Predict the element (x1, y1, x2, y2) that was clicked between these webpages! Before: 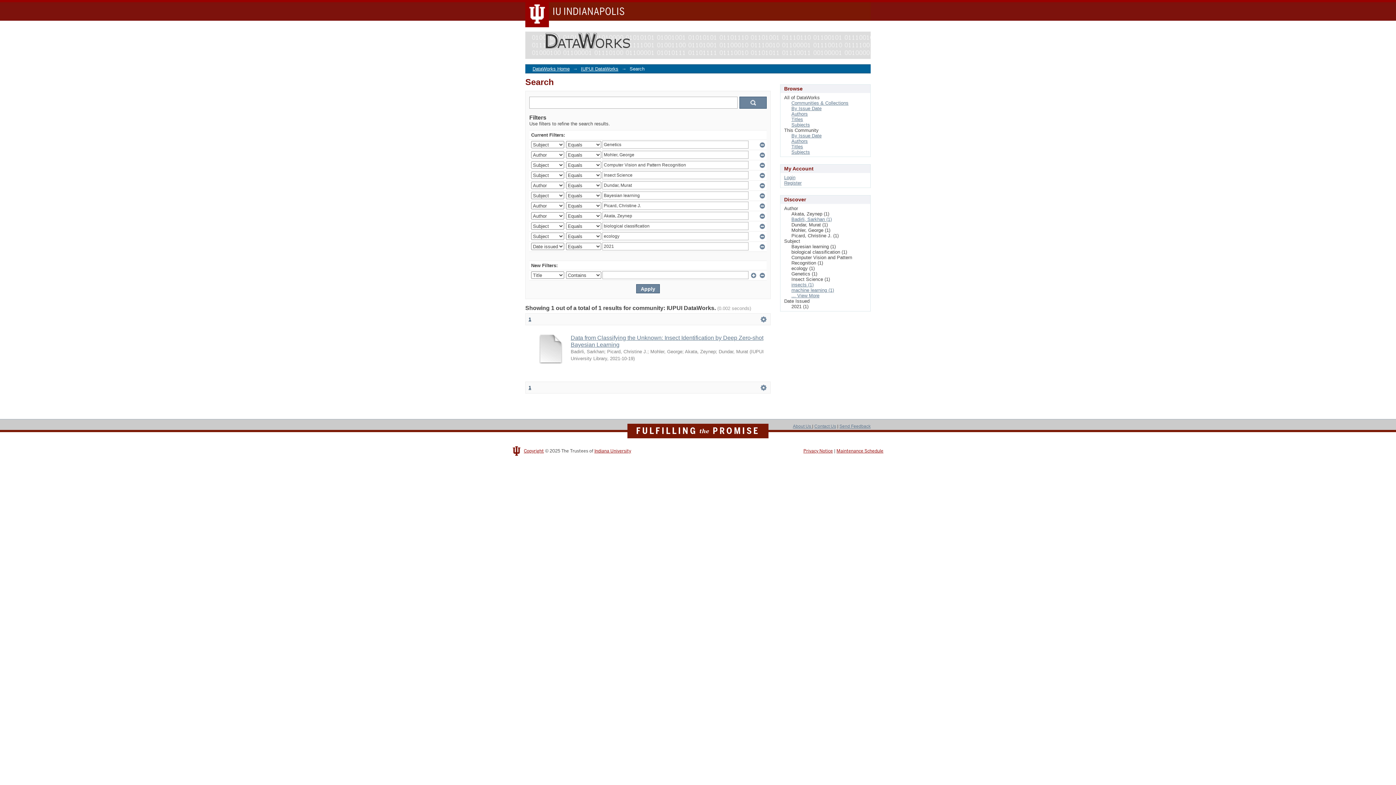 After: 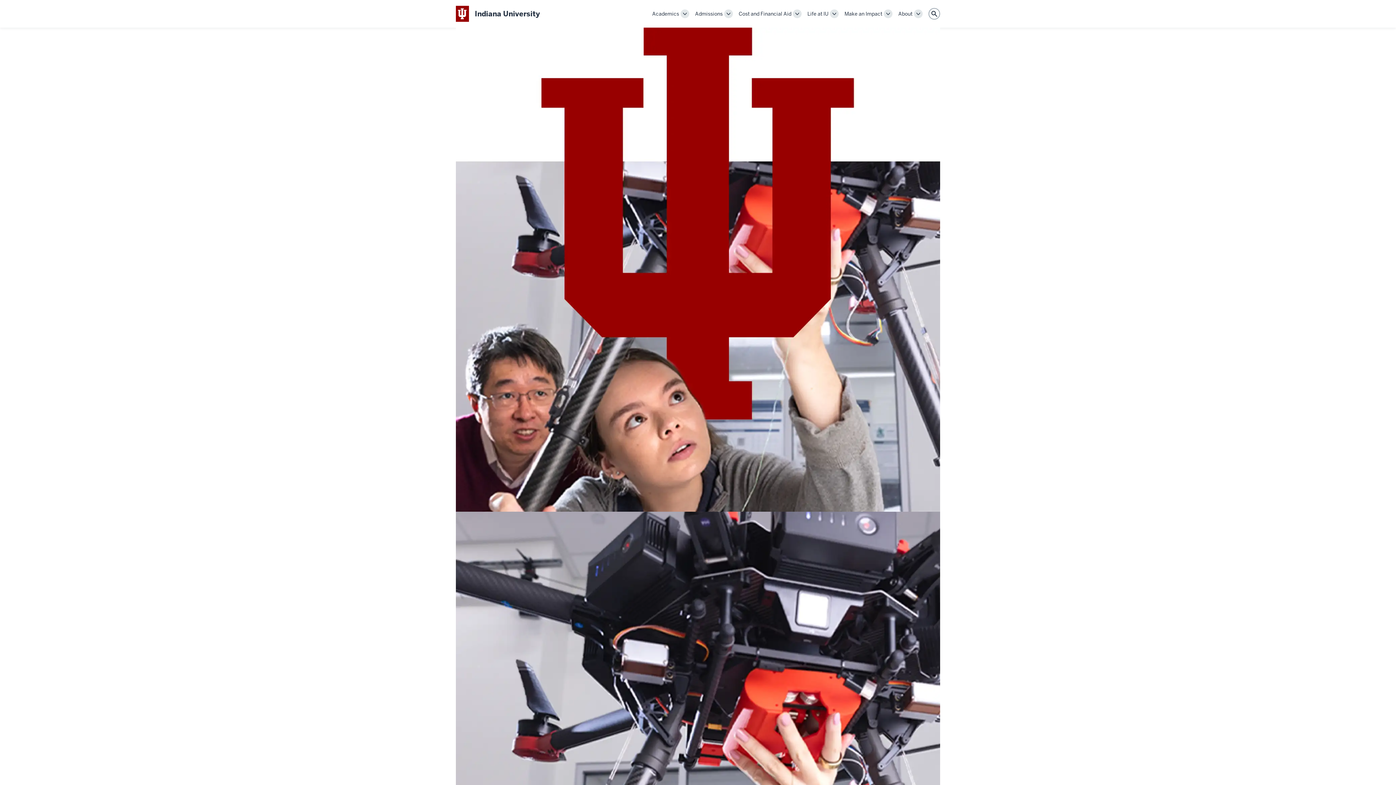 Action: bbox: (594, 448, 631, 454) label: Indiana University